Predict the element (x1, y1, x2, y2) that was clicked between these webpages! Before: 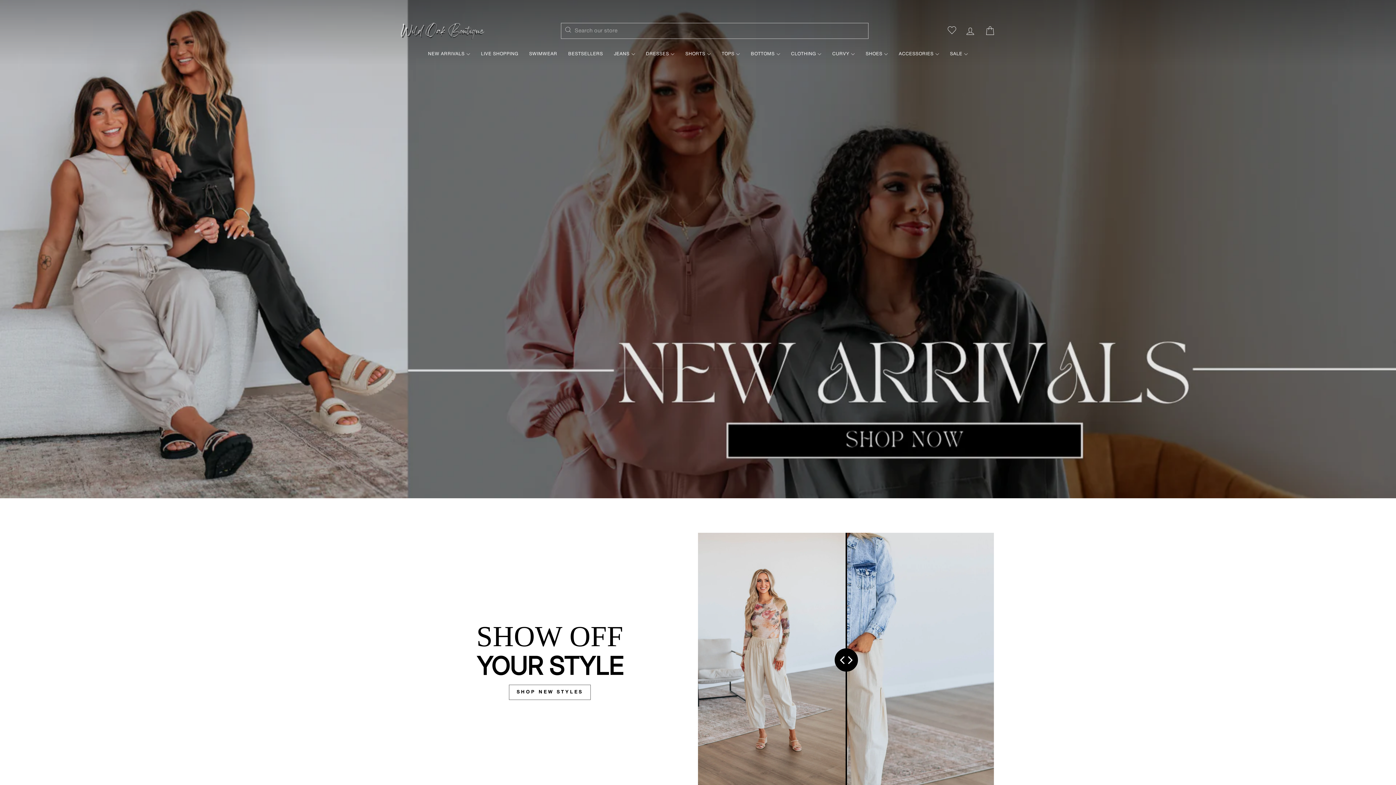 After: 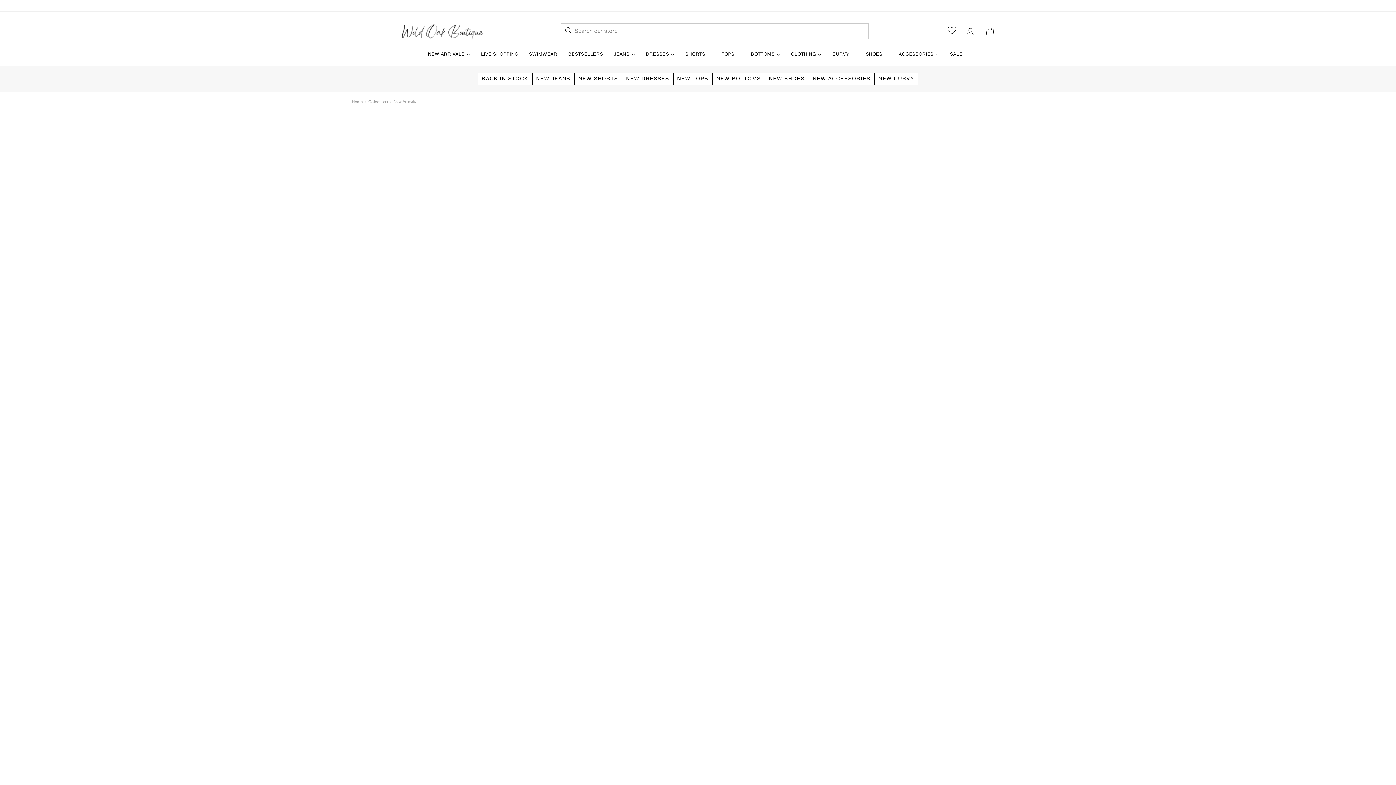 Action: bbox: (509, 666, 590, 682) label: SHOP NEW STYLES